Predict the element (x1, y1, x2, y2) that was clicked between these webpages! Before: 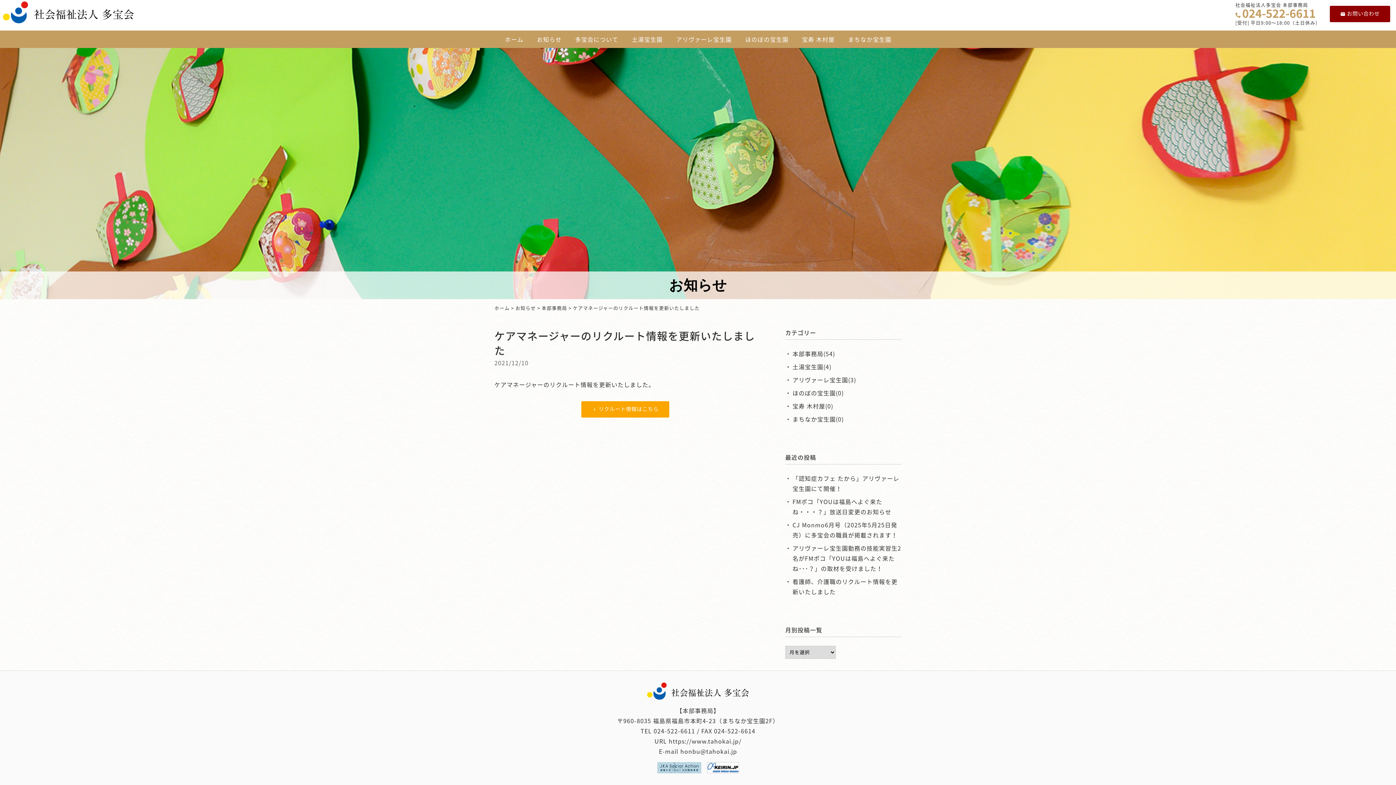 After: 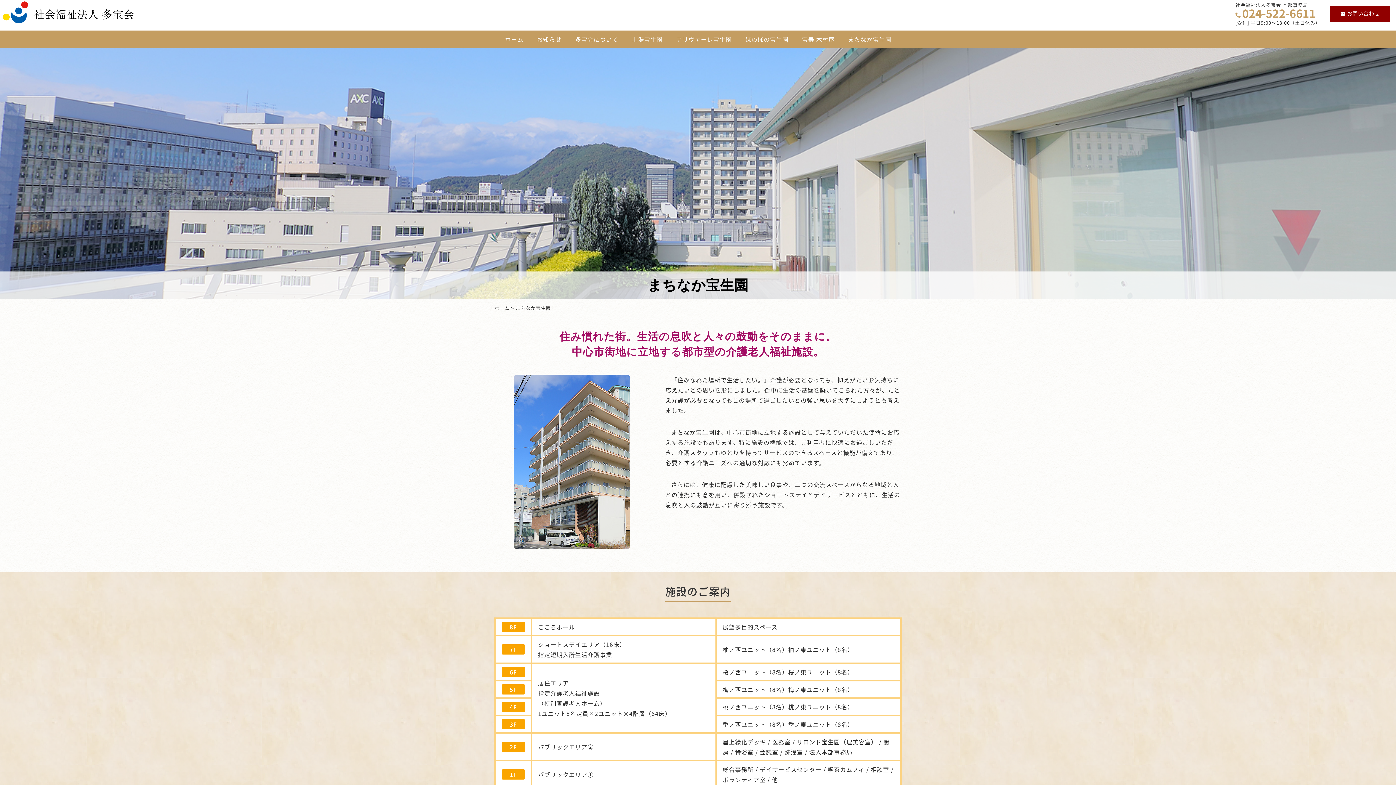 Action: bbox: (842, 30, 897, 47) label: まちなか宝生園